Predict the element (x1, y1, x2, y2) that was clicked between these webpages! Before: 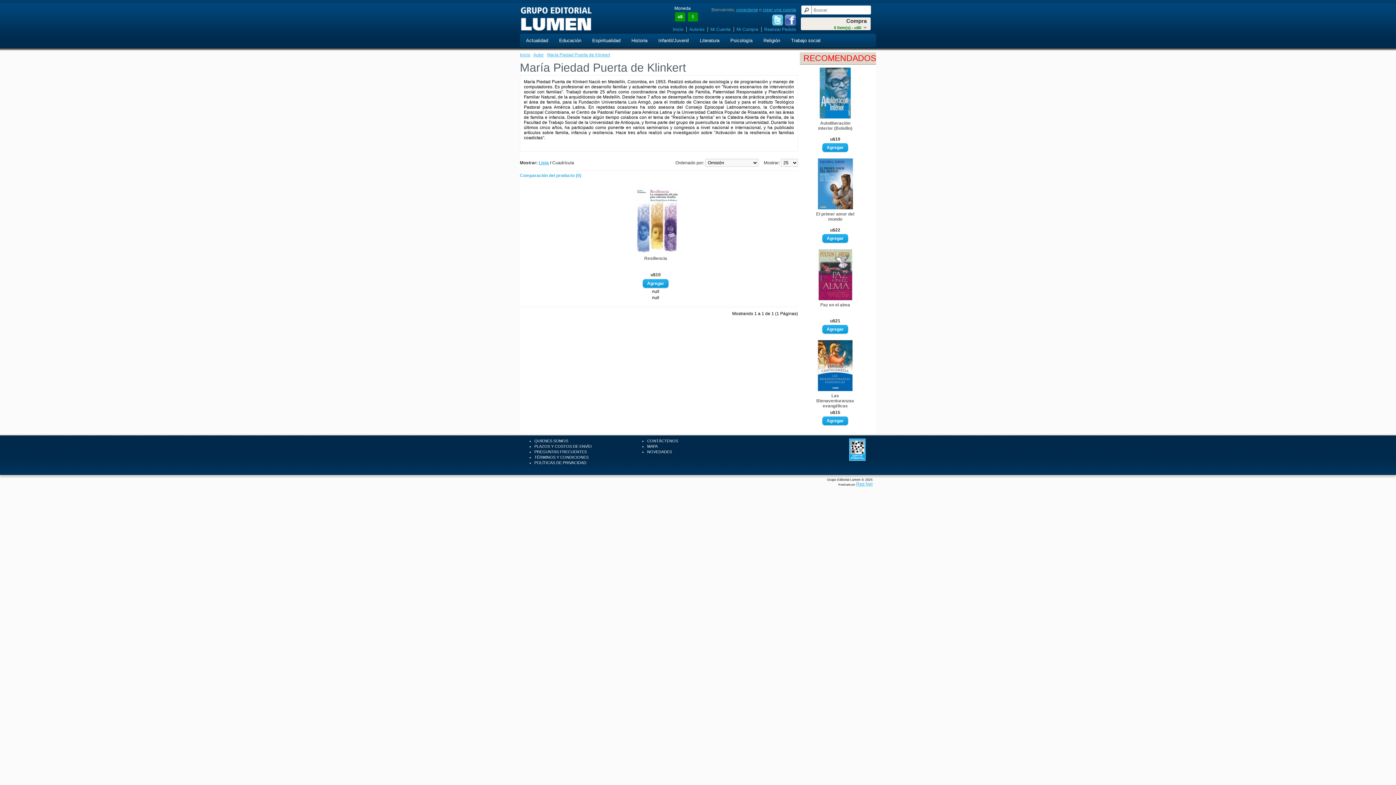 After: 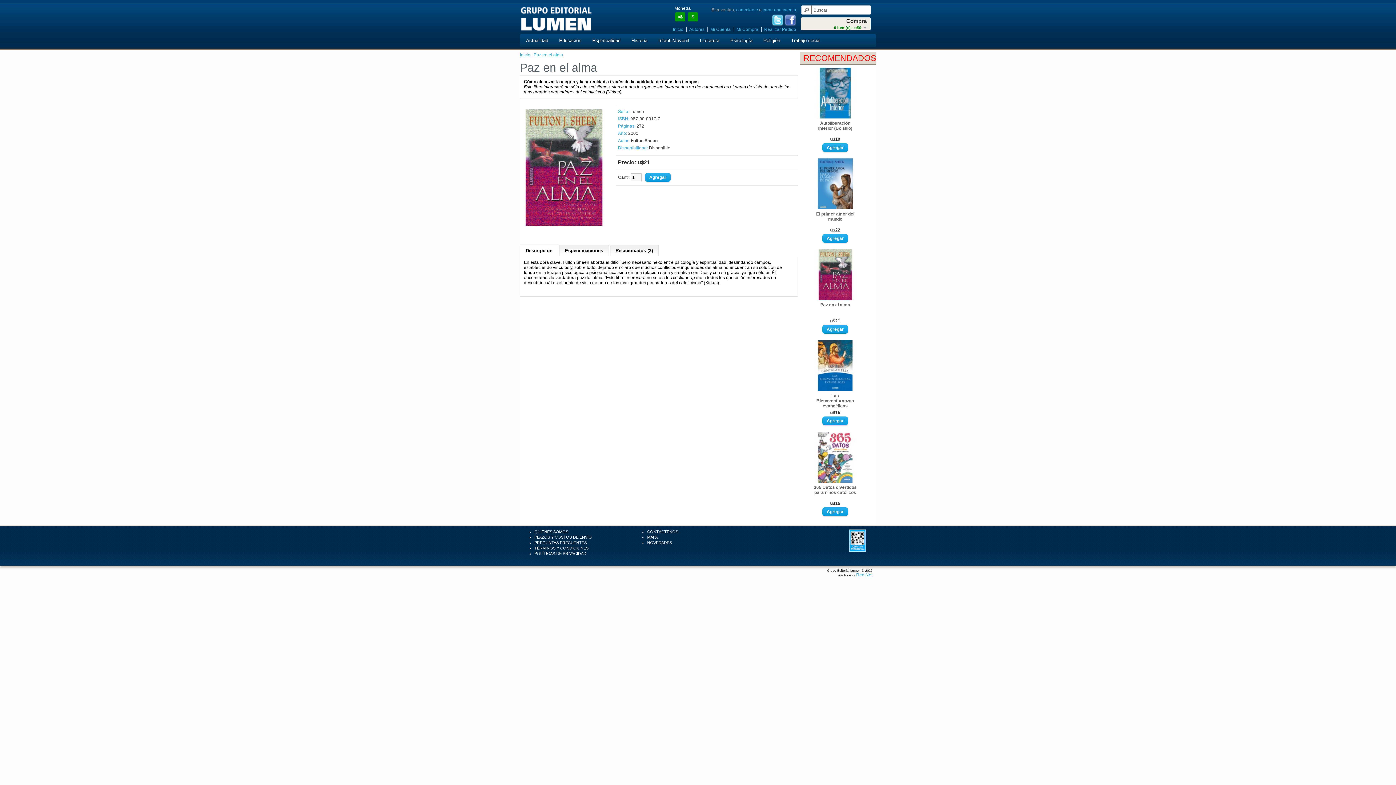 Action: bbox: (814, 297, 856, 302)